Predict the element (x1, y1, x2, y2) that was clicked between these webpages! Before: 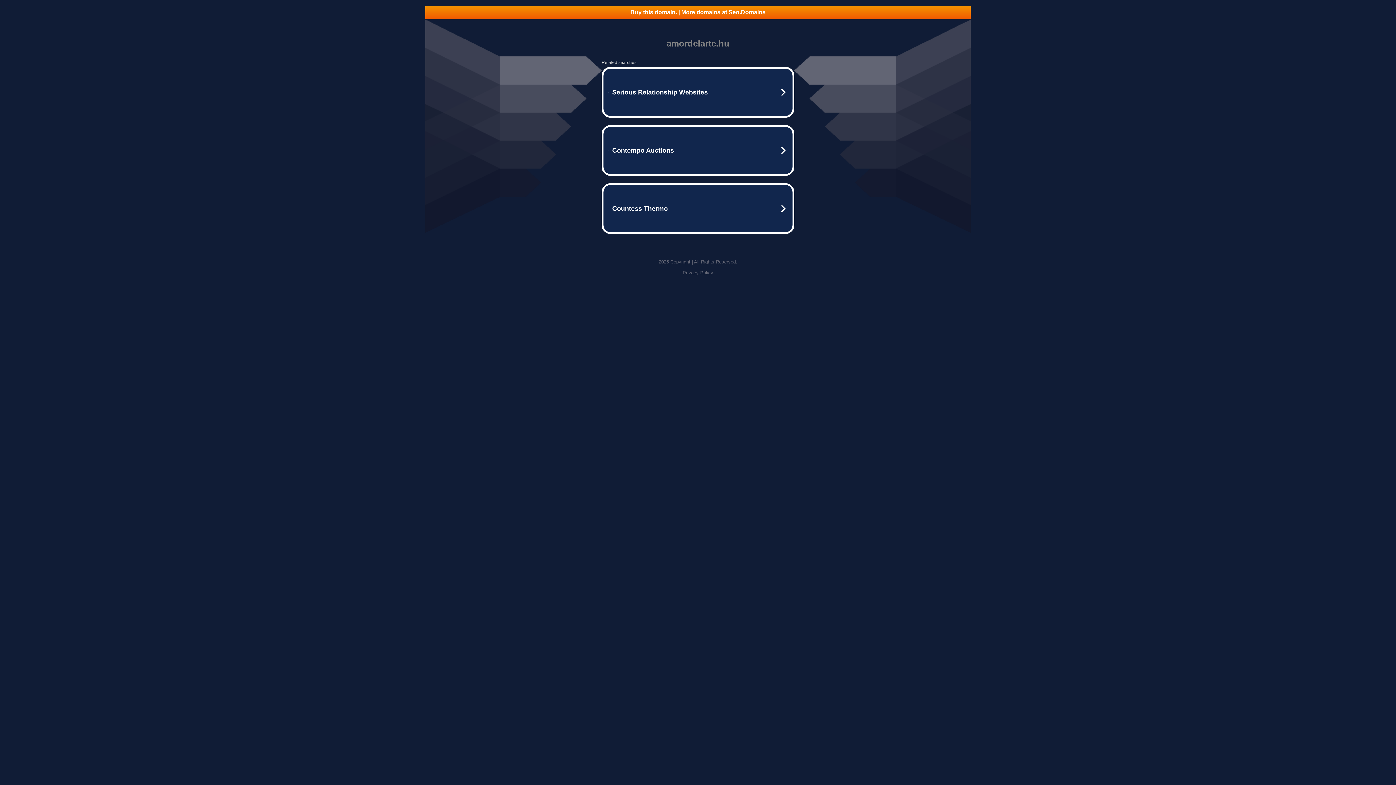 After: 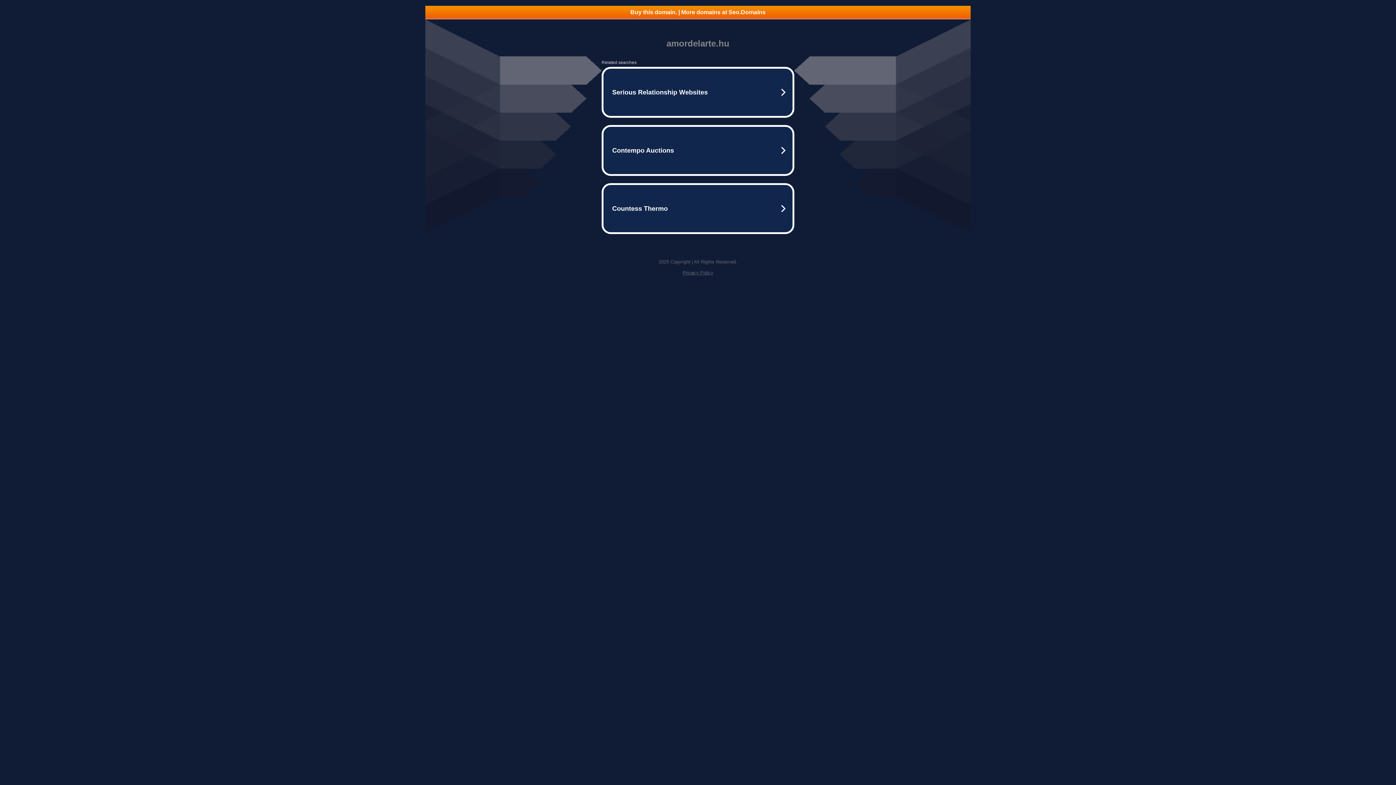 Action: bbox: (425, 5, 970, 18) label: Buy this domain. | More domains at Seo.Domains